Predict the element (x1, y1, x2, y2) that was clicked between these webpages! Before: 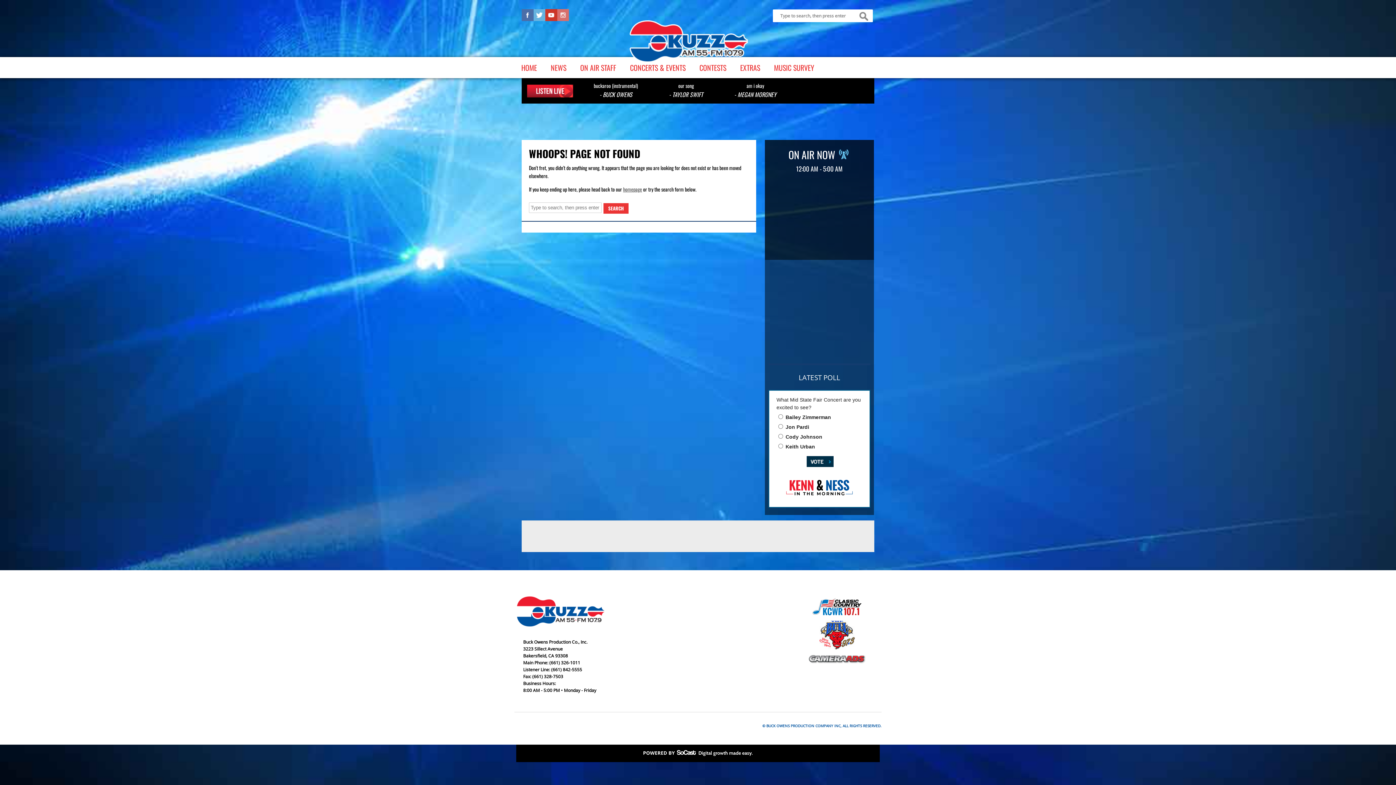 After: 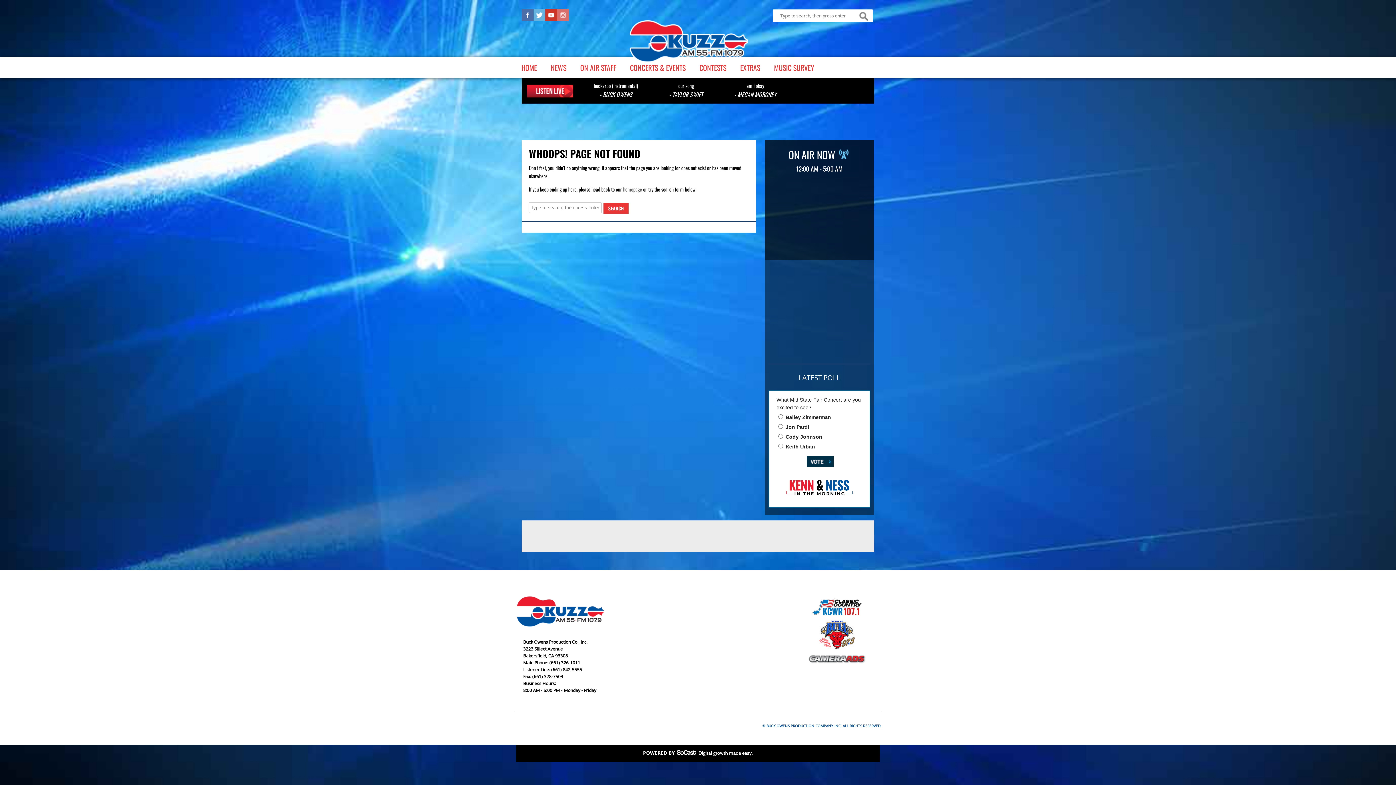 Action: label: Vote bbox: (806, 456, 833, 467)